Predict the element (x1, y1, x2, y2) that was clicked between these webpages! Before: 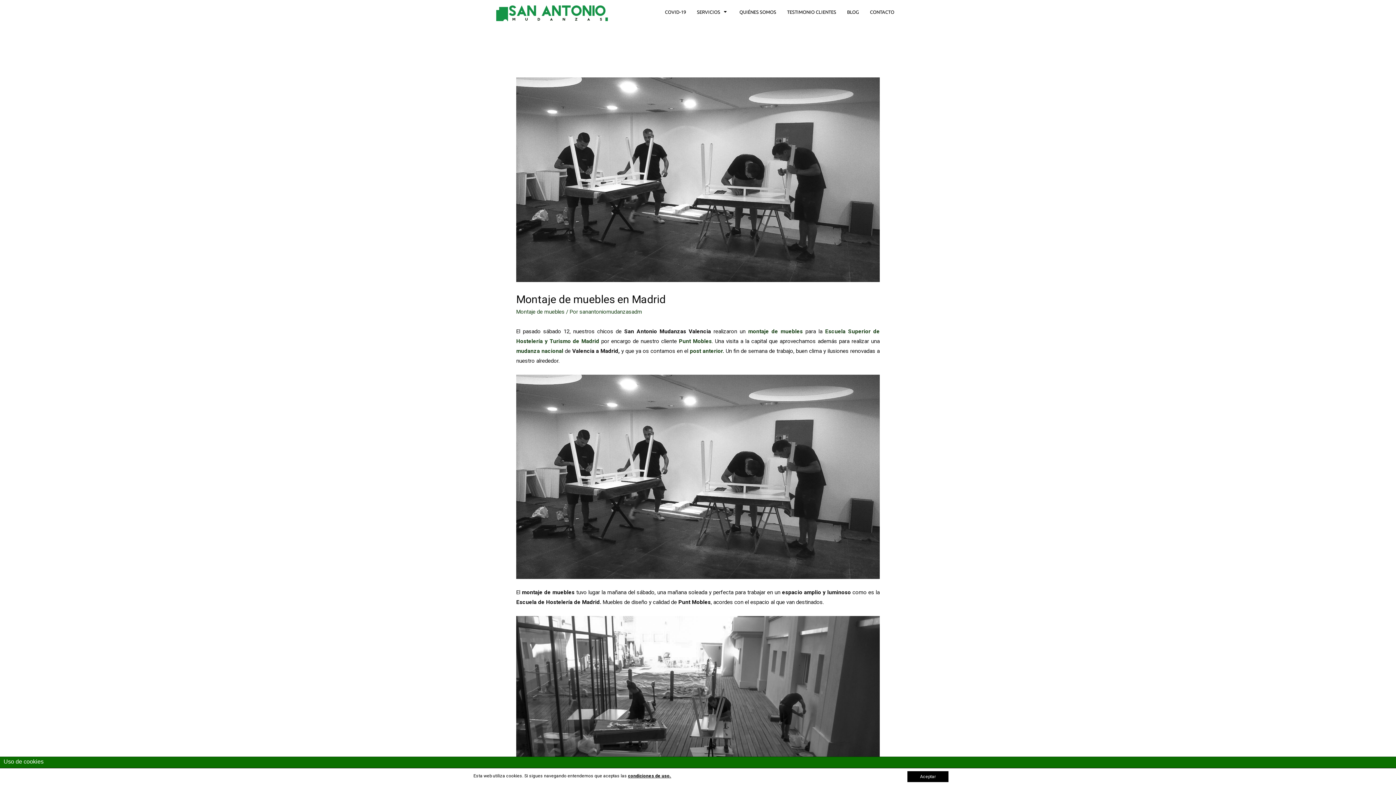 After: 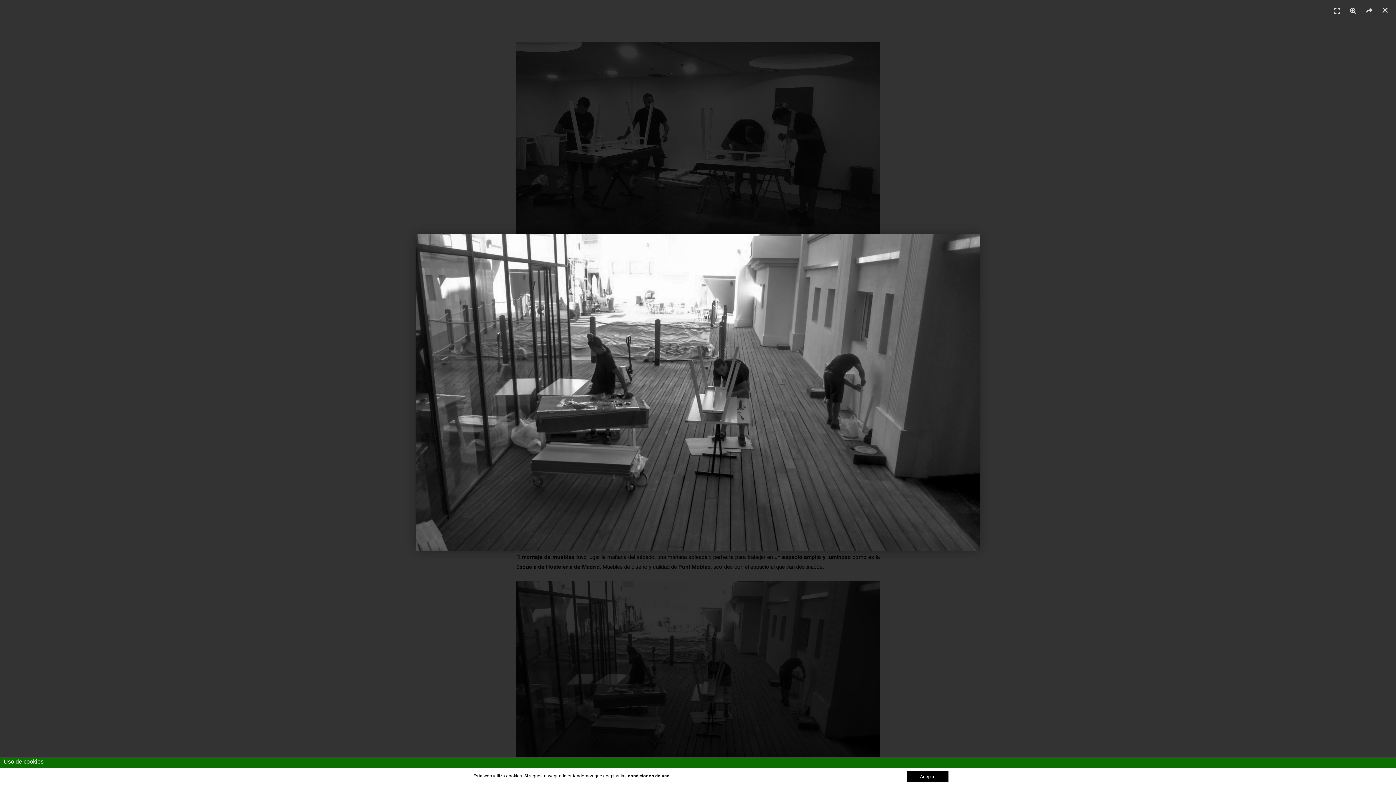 Action: bbox: (516, 616, 879, 820)